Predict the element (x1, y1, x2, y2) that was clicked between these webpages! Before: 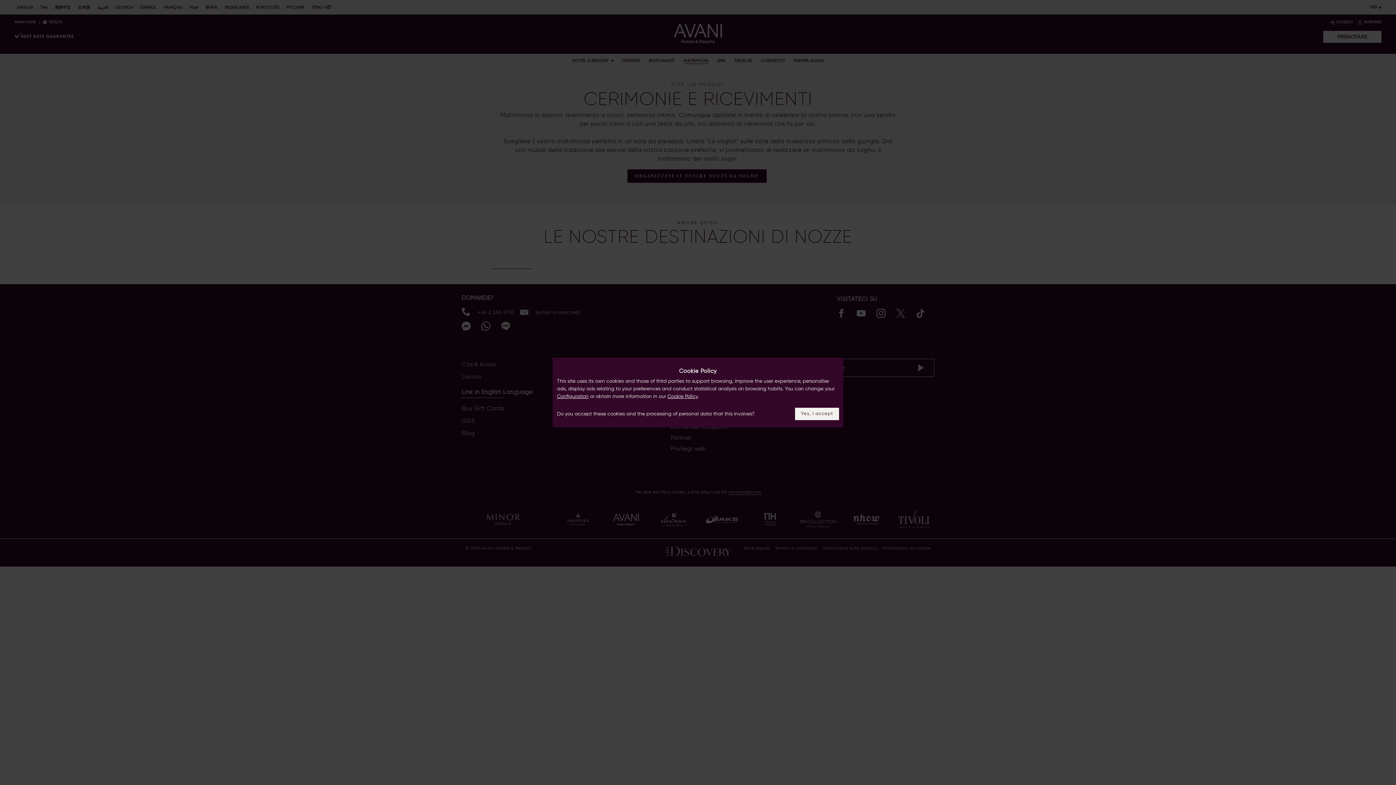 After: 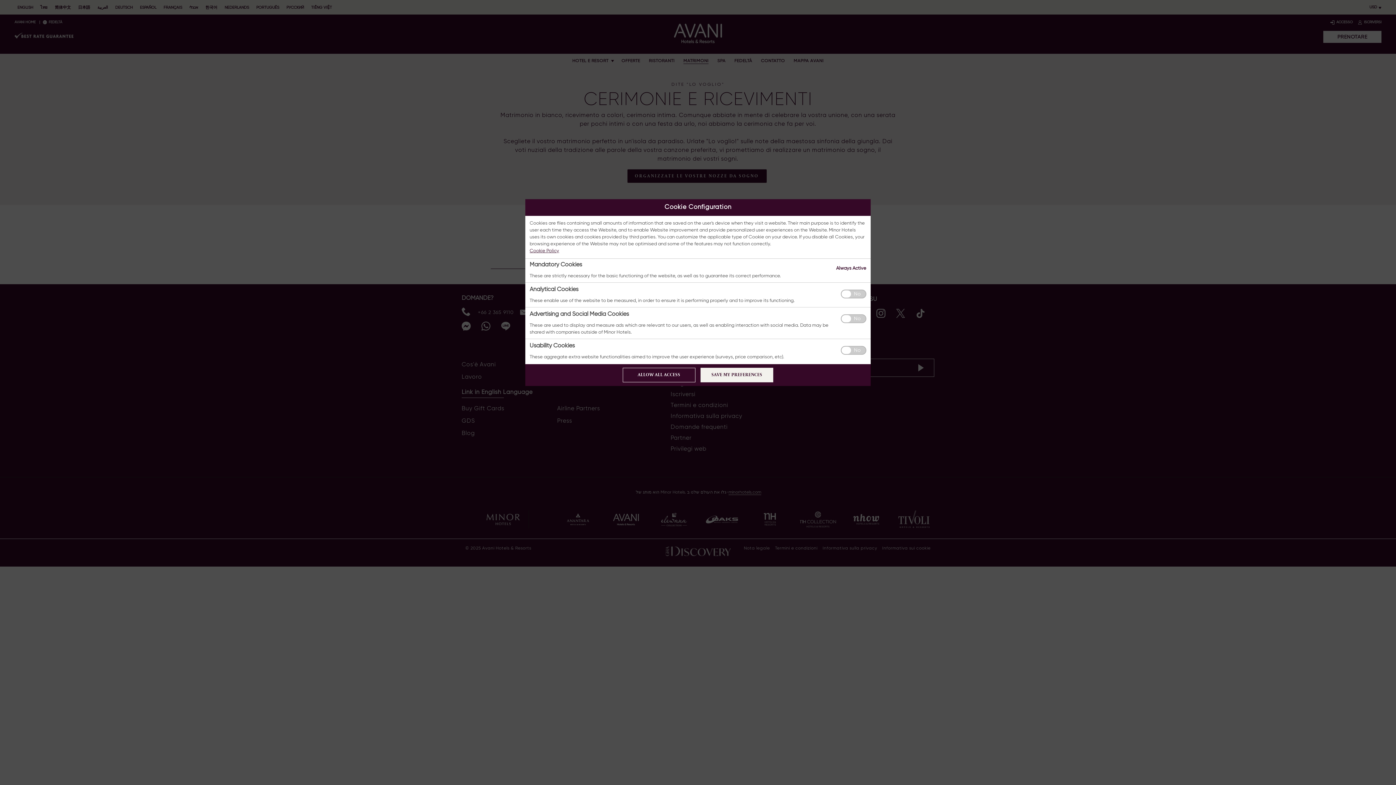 Action: label: Configuration bbox: (557, 394, 588, 399)